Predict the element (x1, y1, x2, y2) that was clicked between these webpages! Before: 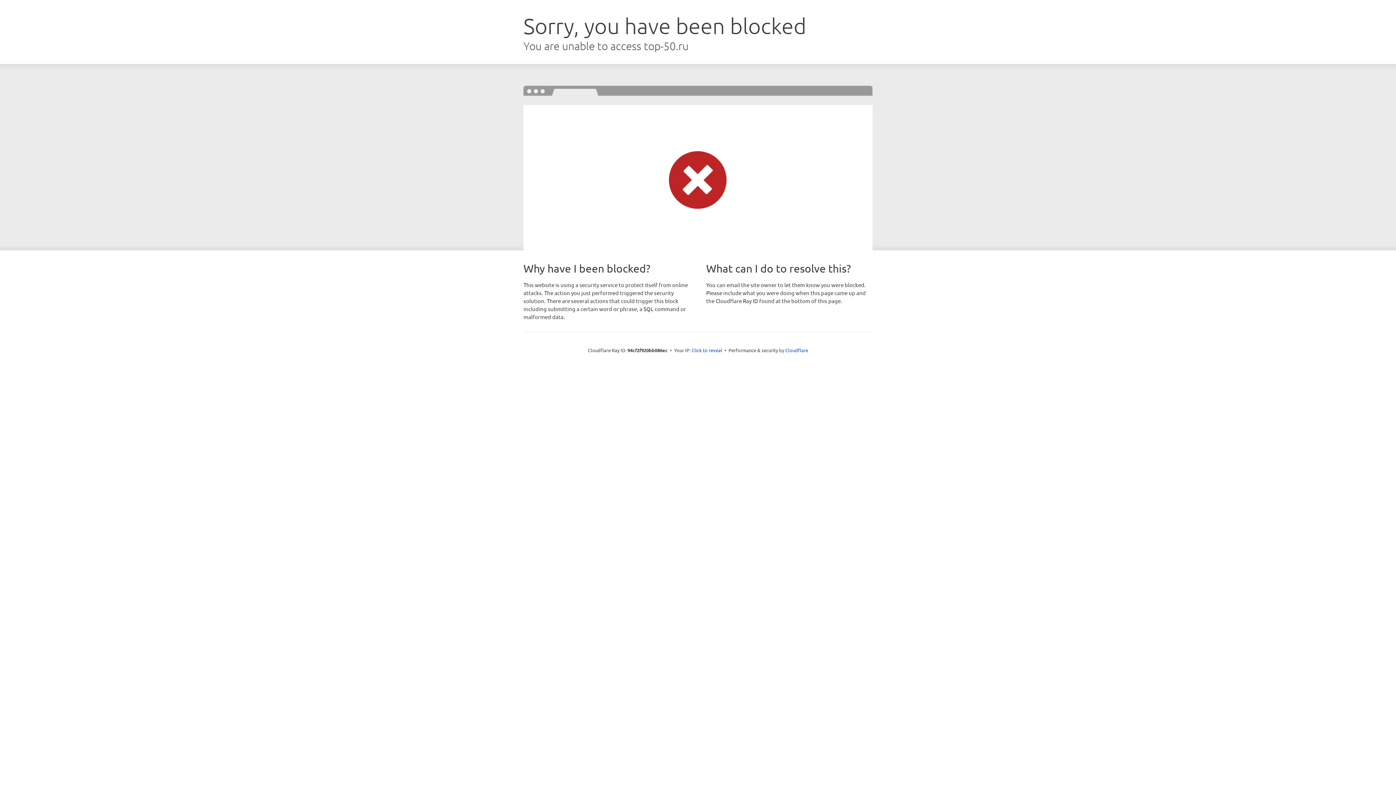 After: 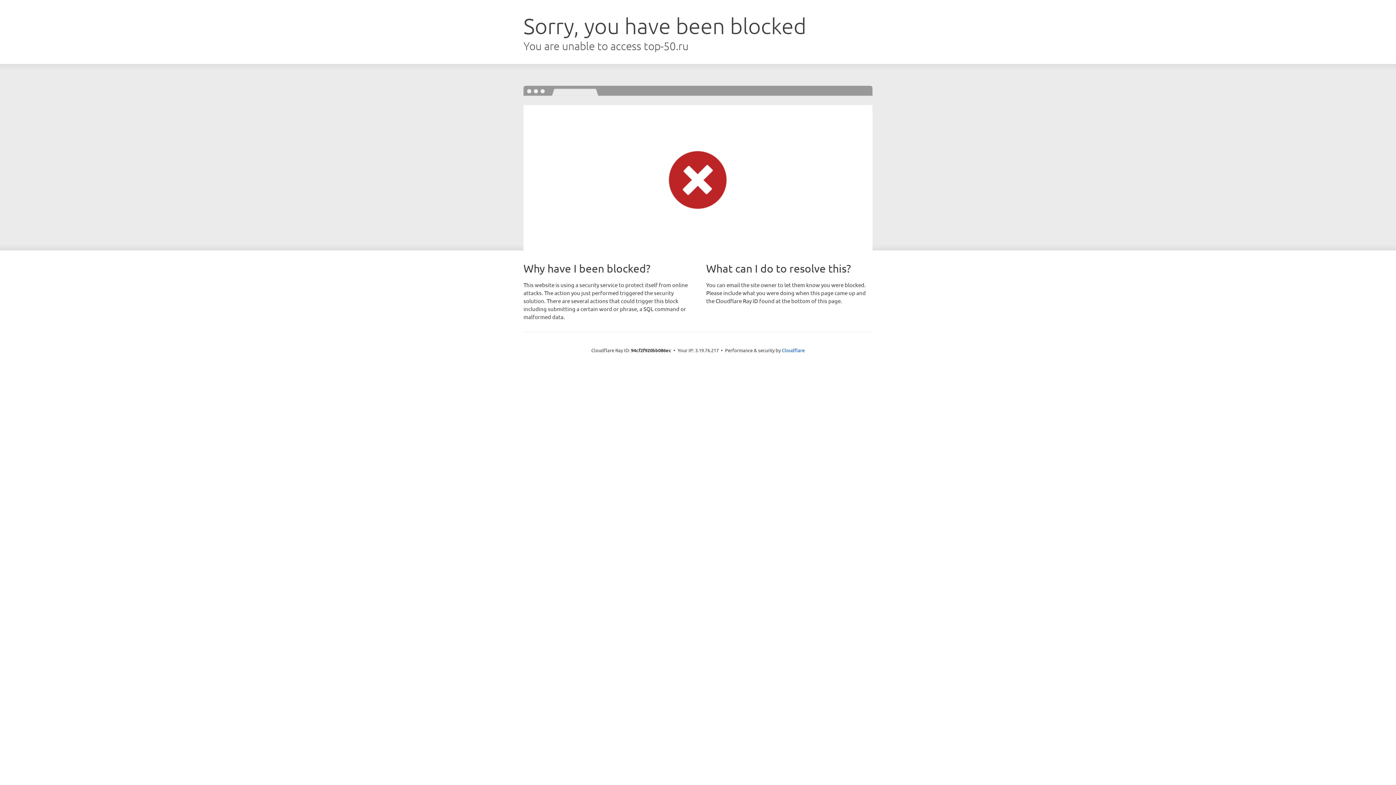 Action: label: Click to reveal bbox: (691, 346, 722, 353)